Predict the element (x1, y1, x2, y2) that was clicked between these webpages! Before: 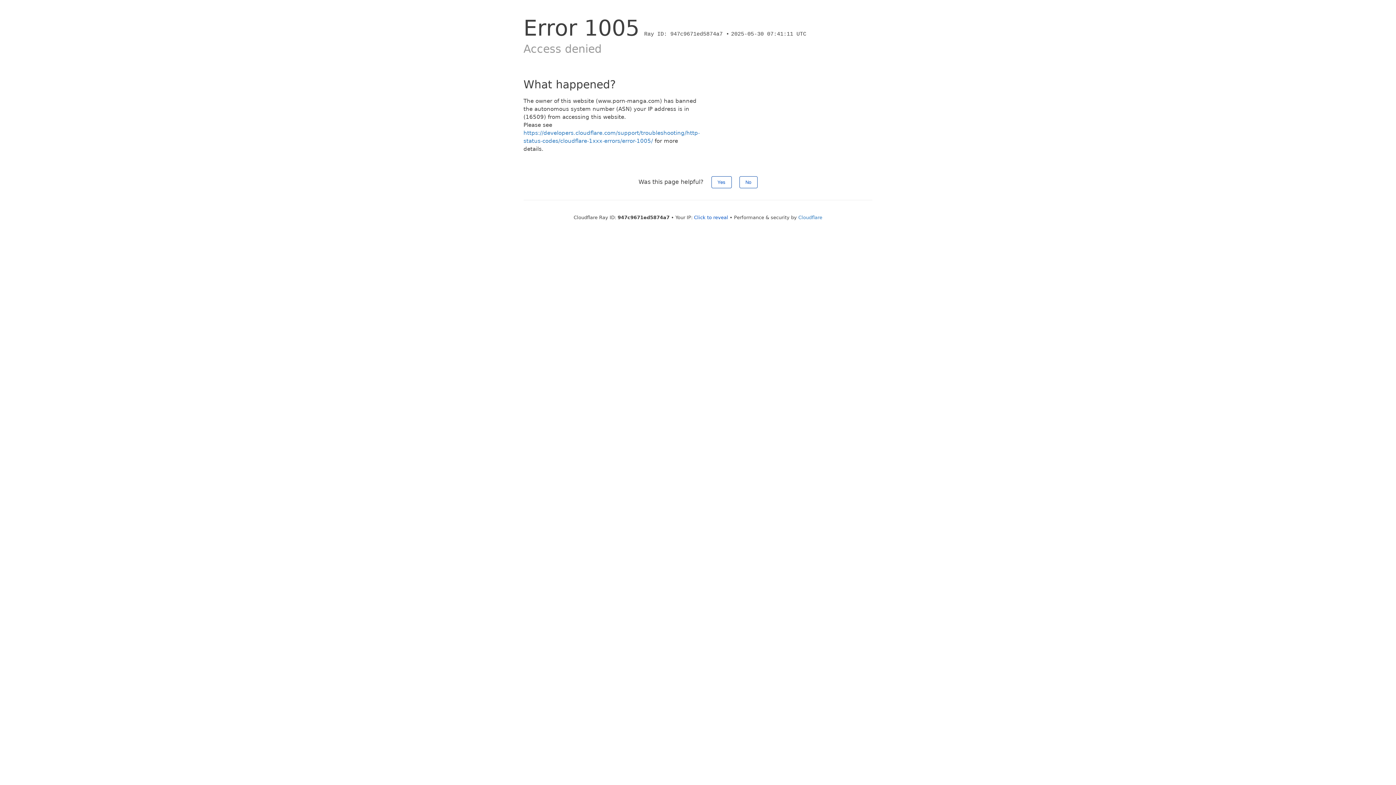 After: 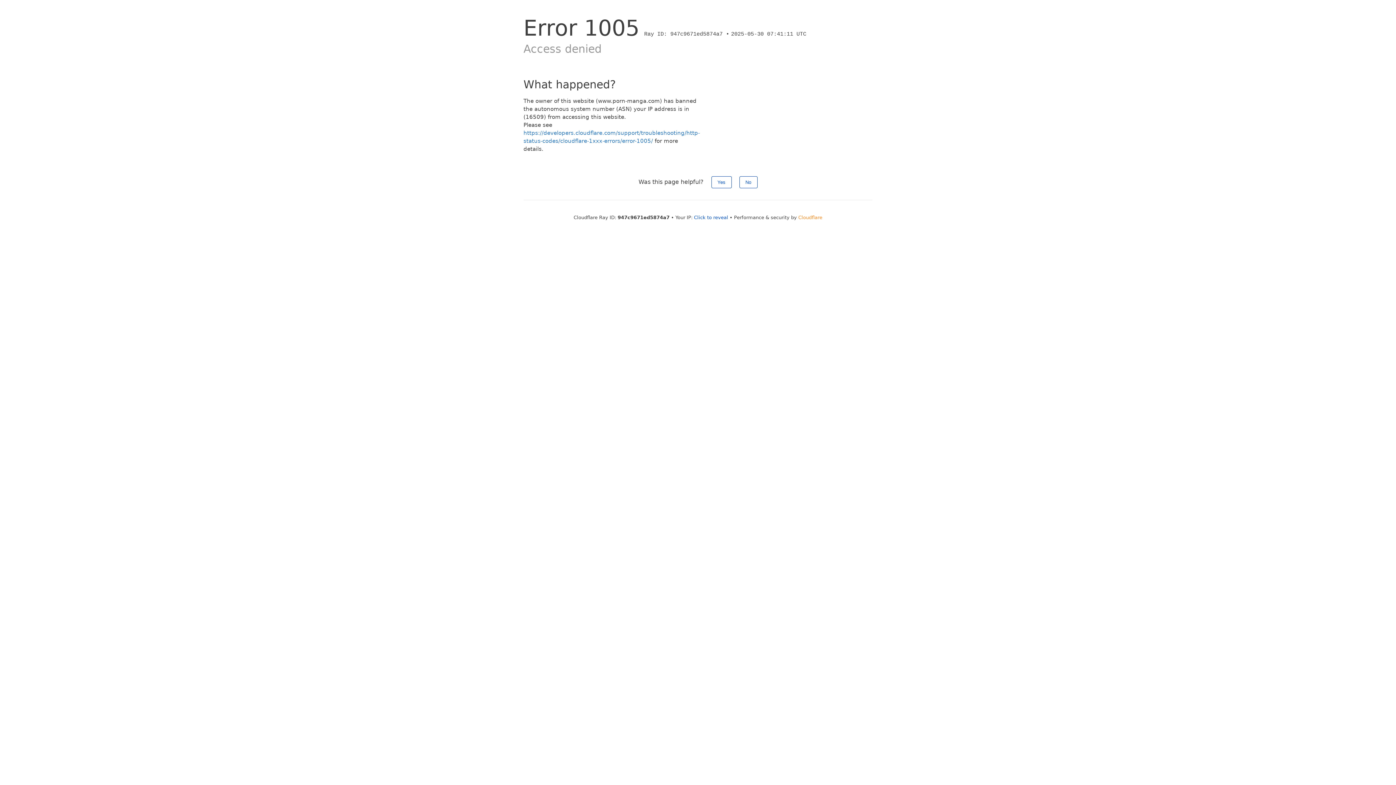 Action: label: Cloudflare bbox: (798, 214, 822, 220)